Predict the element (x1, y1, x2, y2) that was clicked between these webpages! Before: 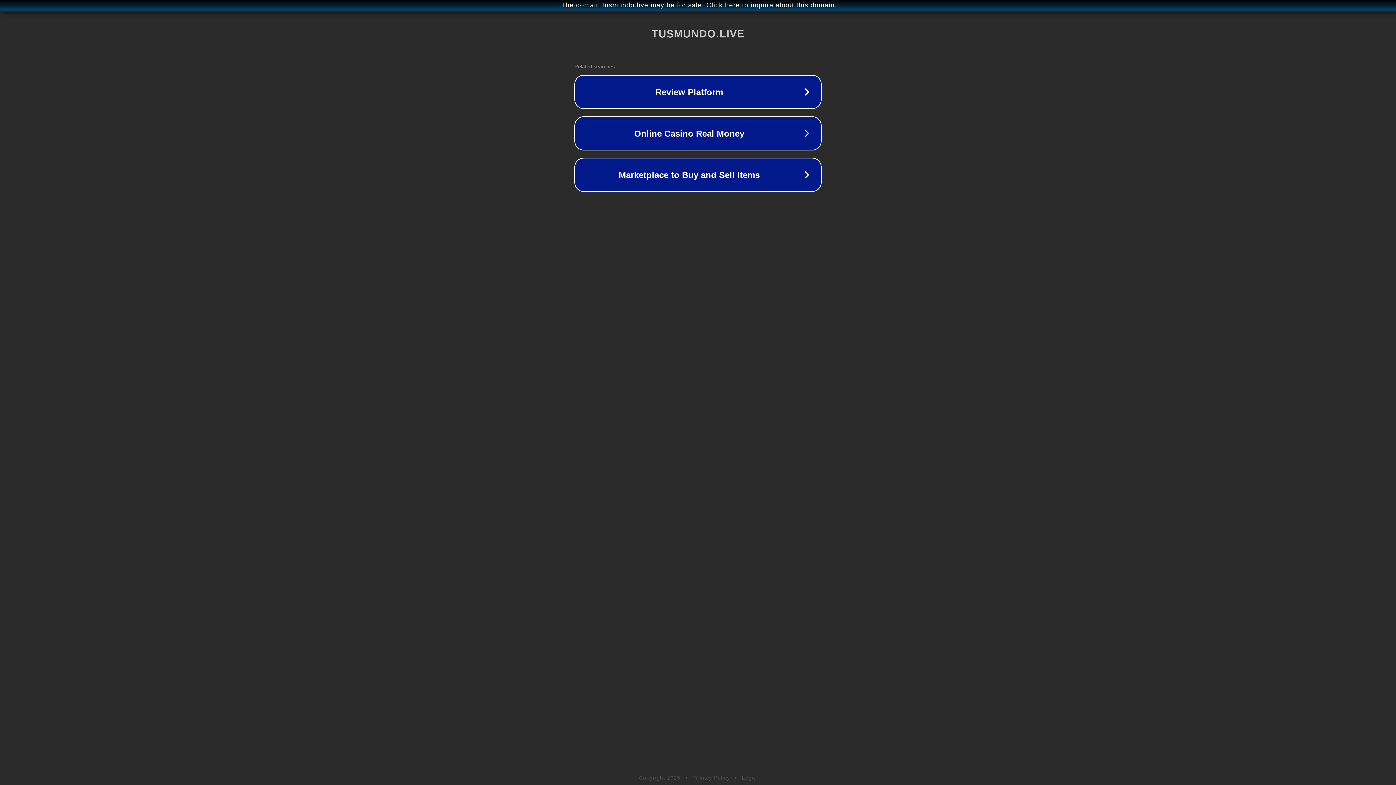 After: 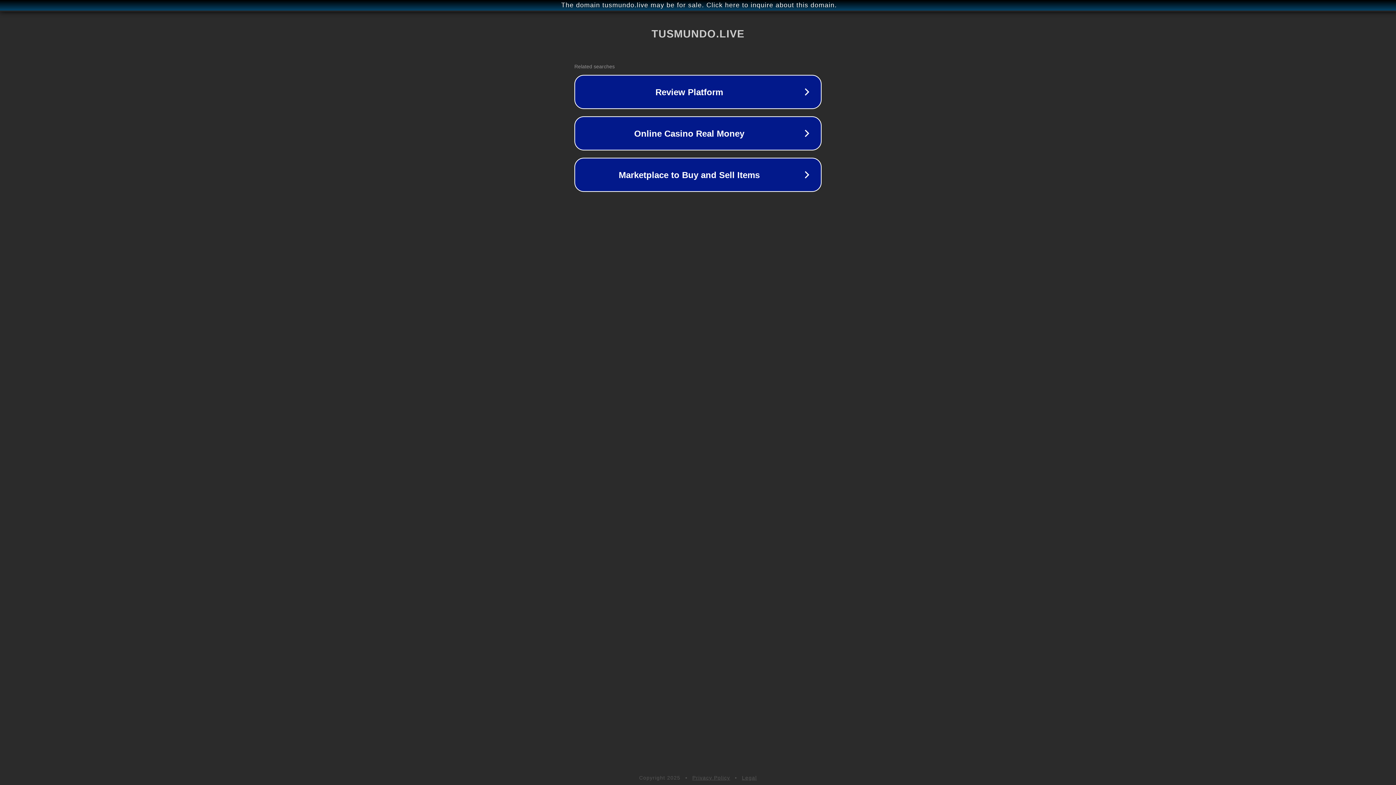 Action: bbox: (692, 775, 730, 781) label: Privacy Policy